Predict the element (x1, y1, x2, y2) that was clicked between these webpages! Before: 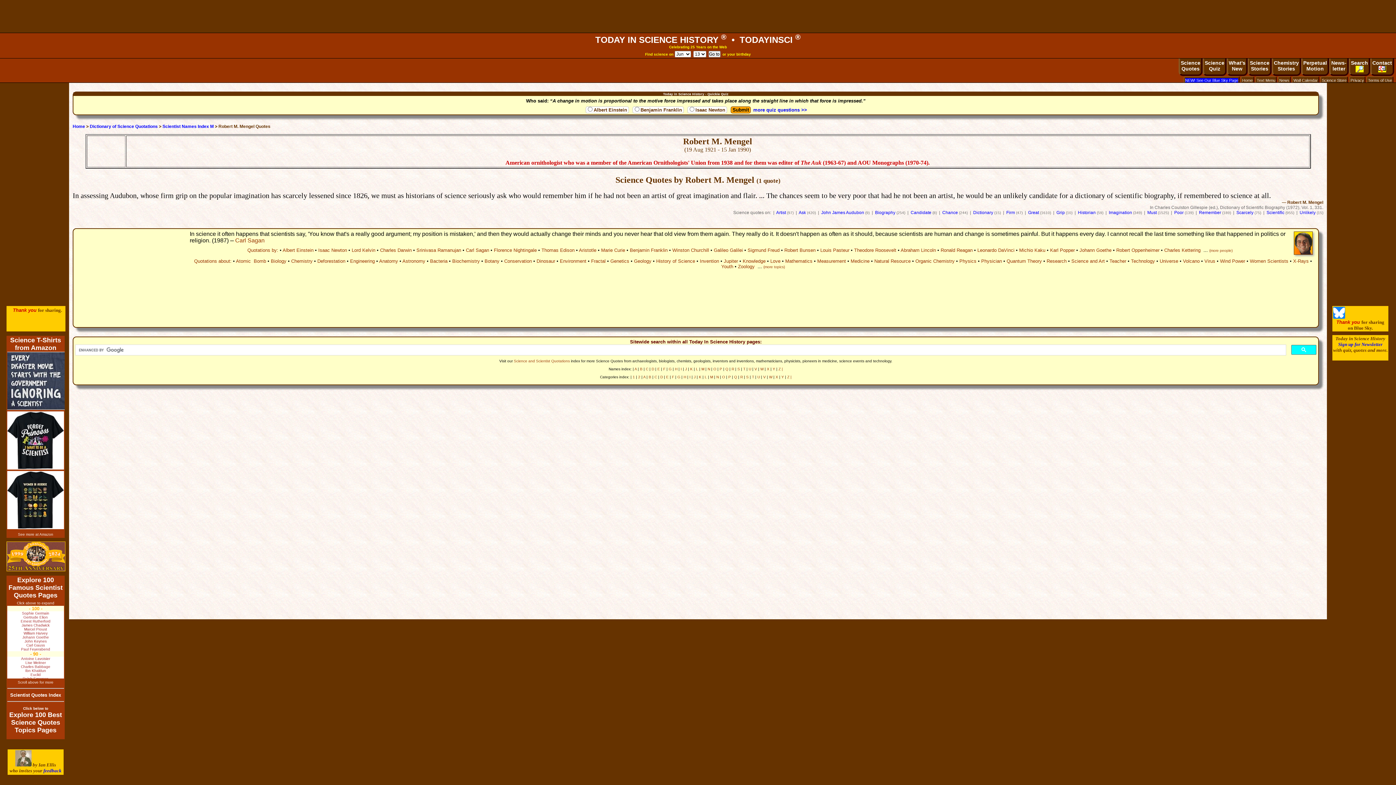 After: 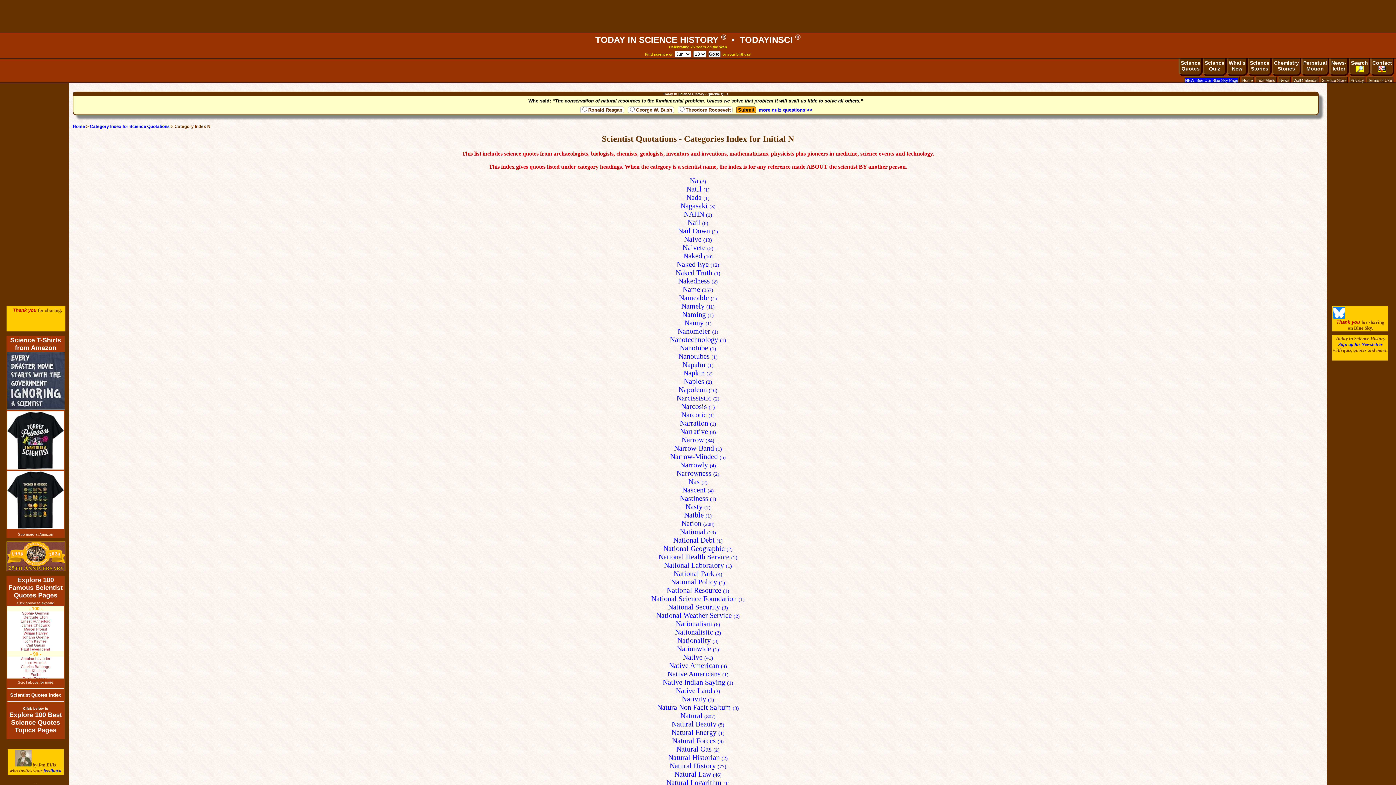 Action: bbox: (716, 375, 719, 379) label: N